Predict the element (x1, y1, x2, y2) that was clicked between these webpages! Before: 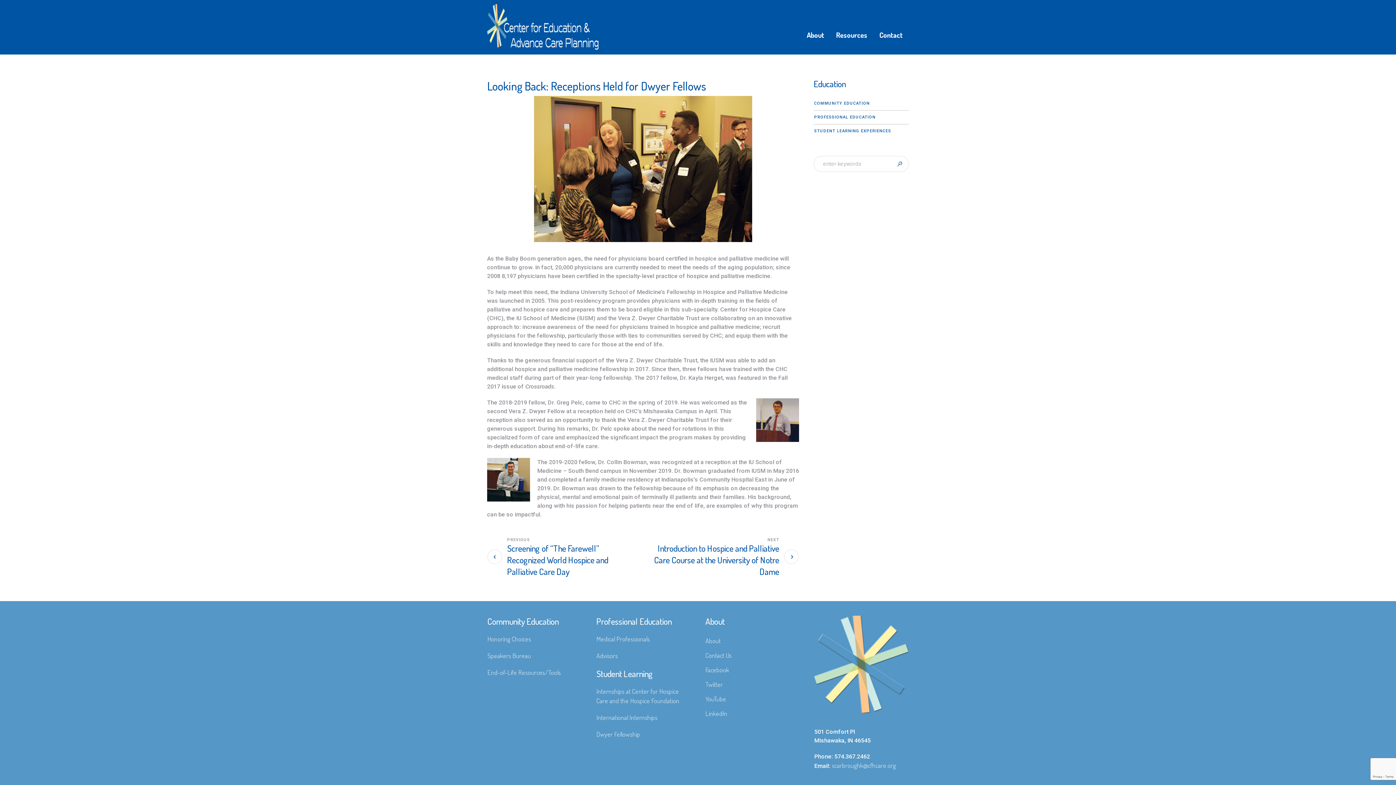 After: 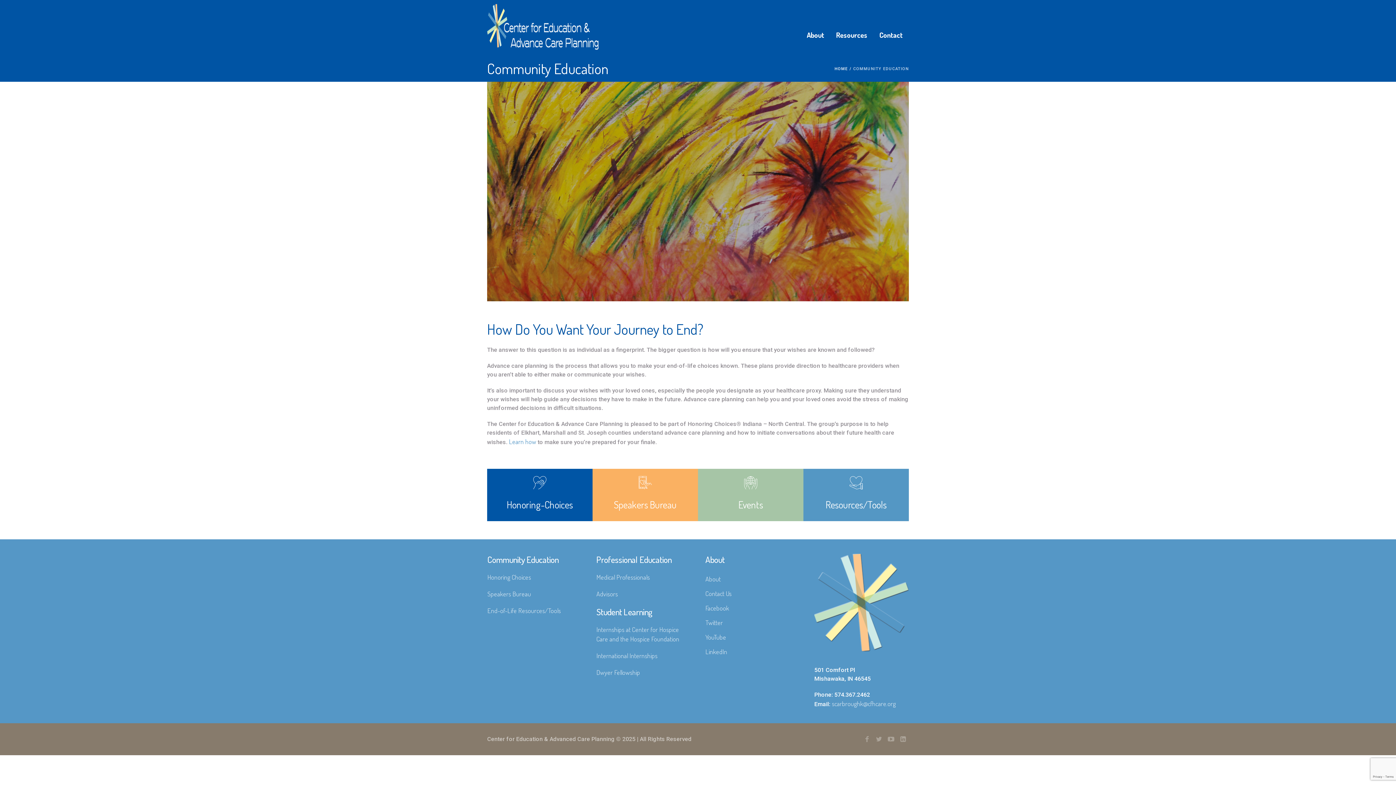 Action: bbox: (814, 97, 908, 110) label: COMMUNITY EDUCATION